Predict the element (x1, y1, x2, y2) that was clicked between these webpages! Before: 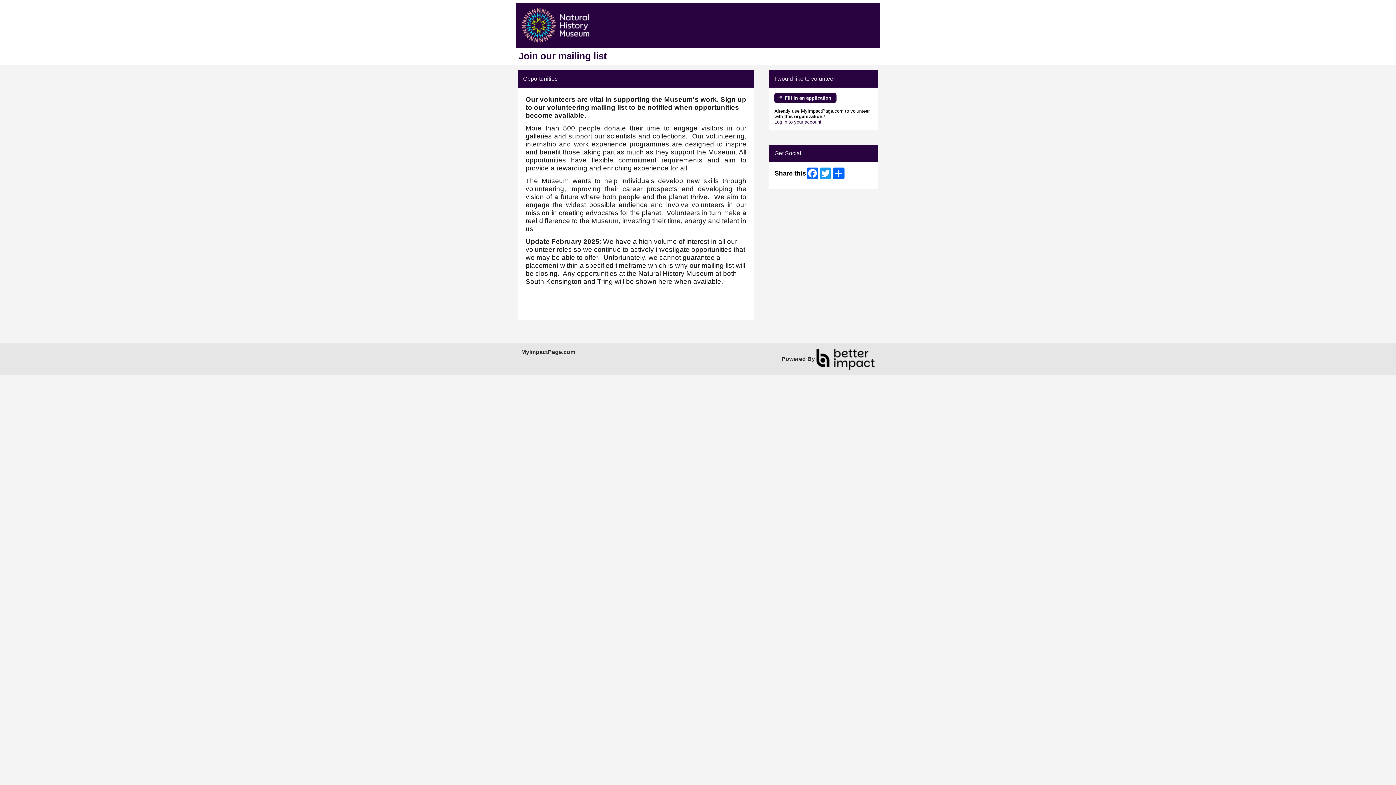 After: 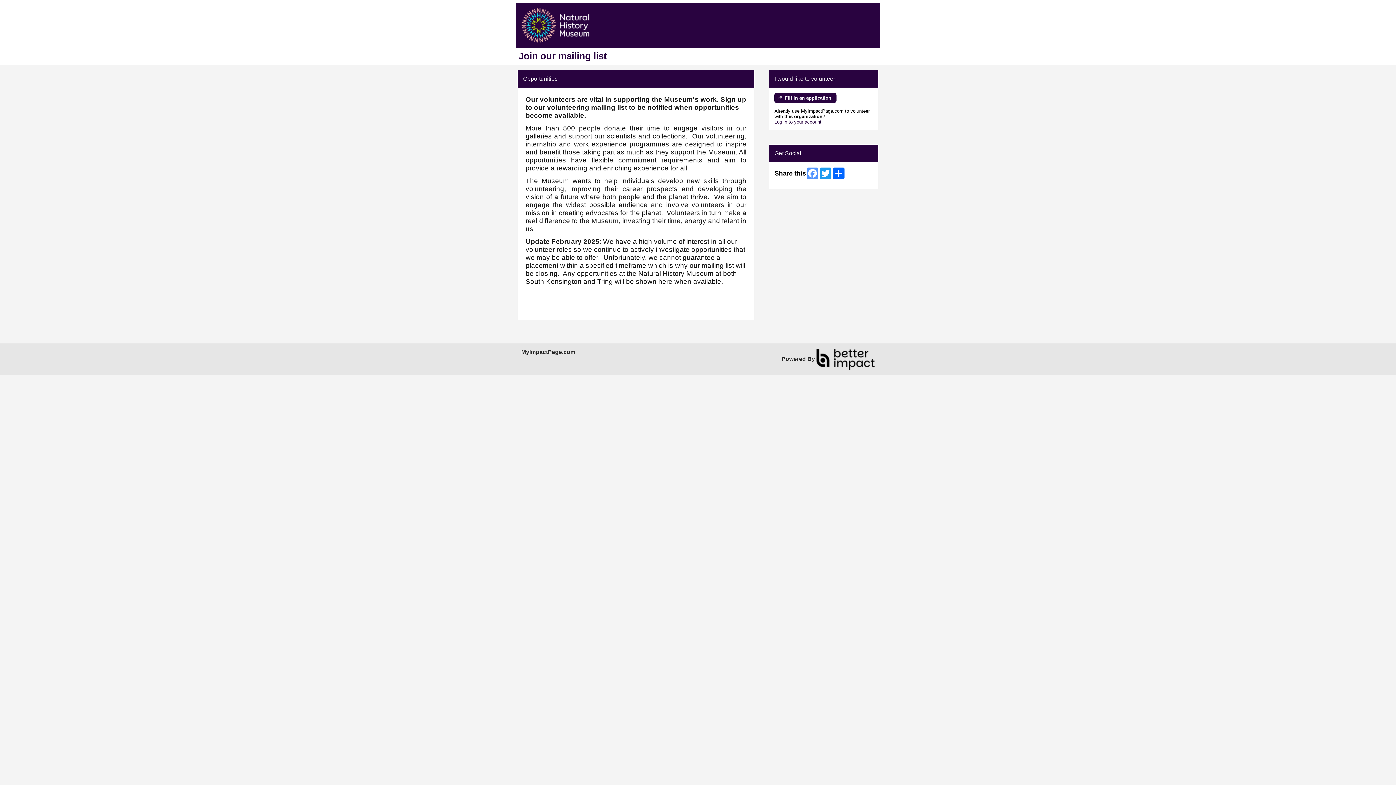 Action: label: Facebook bbox: (806, 167, 819, 179)